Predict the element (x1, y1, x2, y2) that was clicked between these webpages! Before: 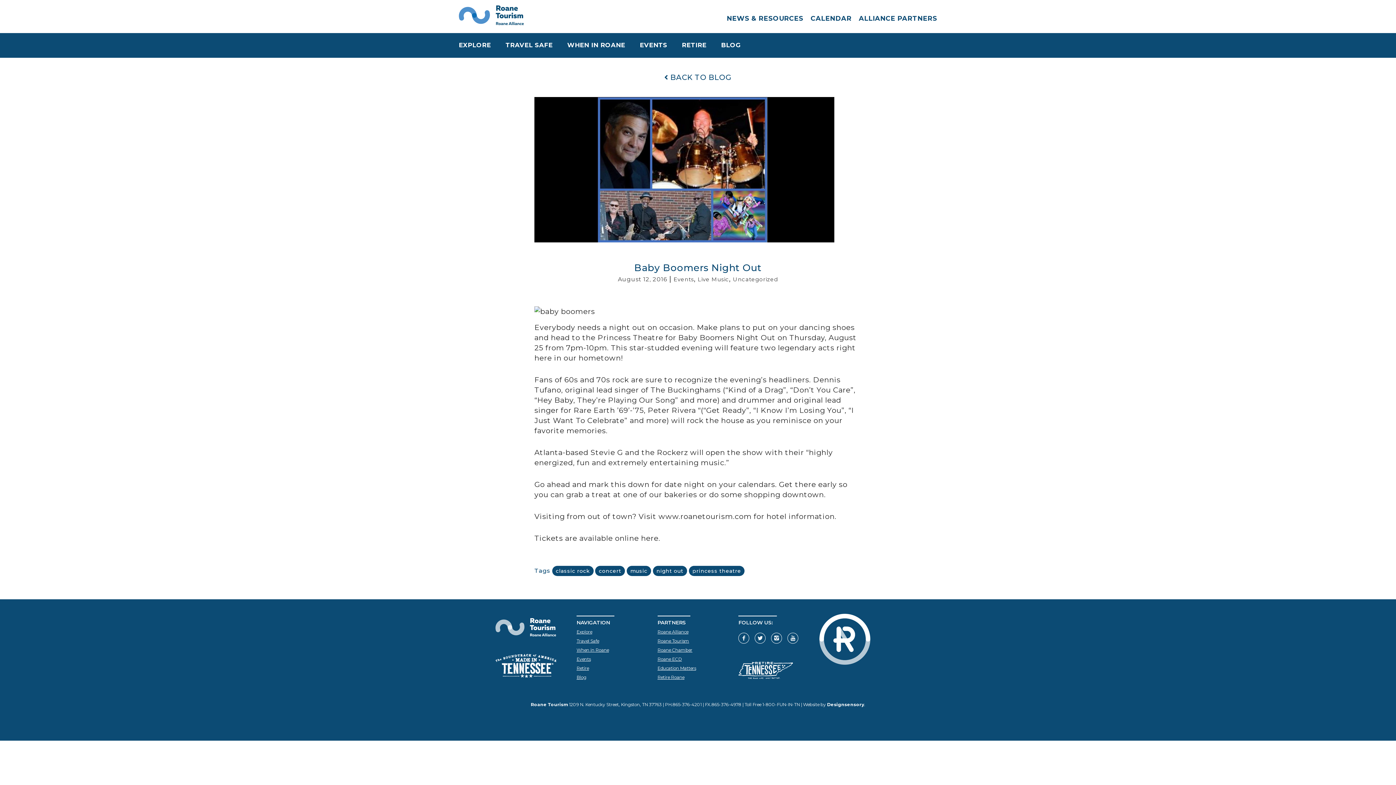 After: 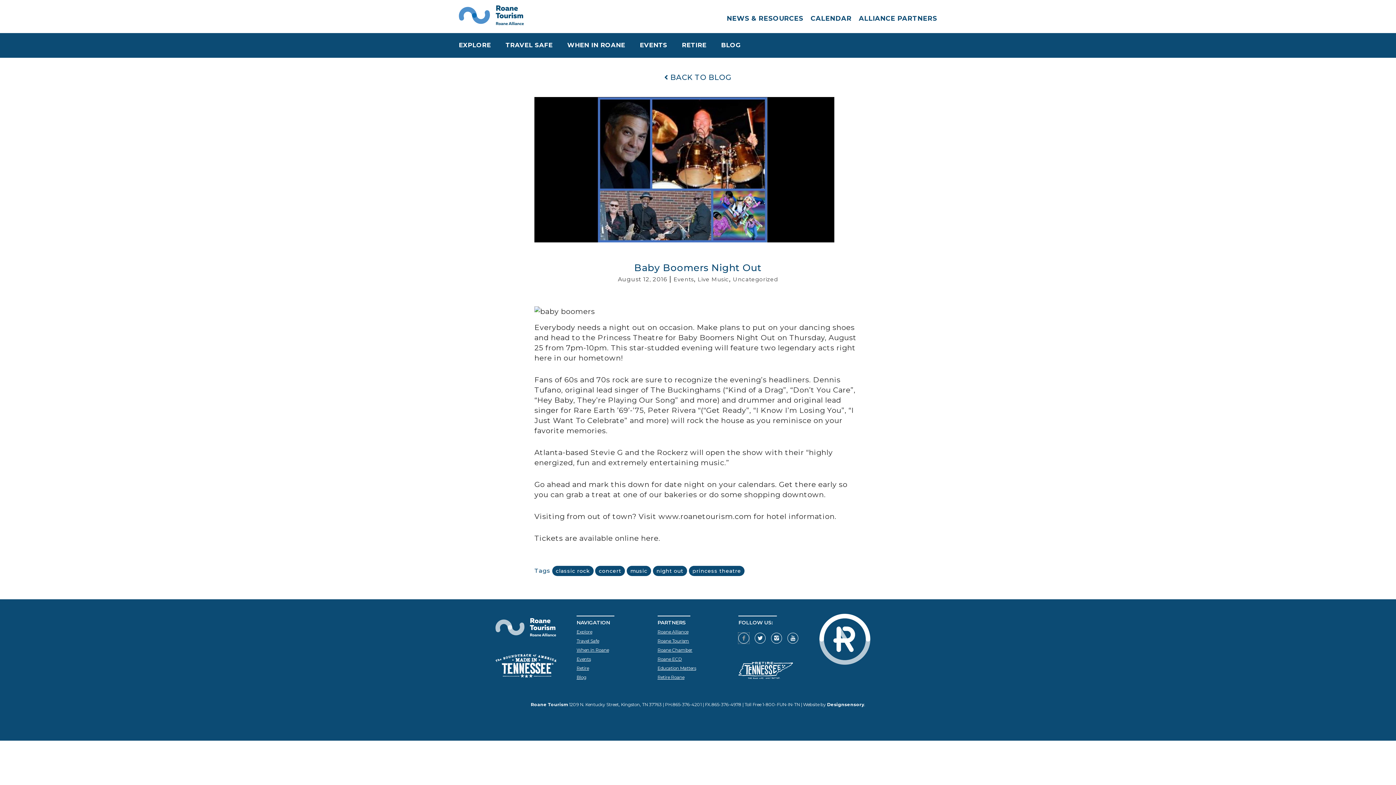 Action: bbox: (738, 633, 749, 644)